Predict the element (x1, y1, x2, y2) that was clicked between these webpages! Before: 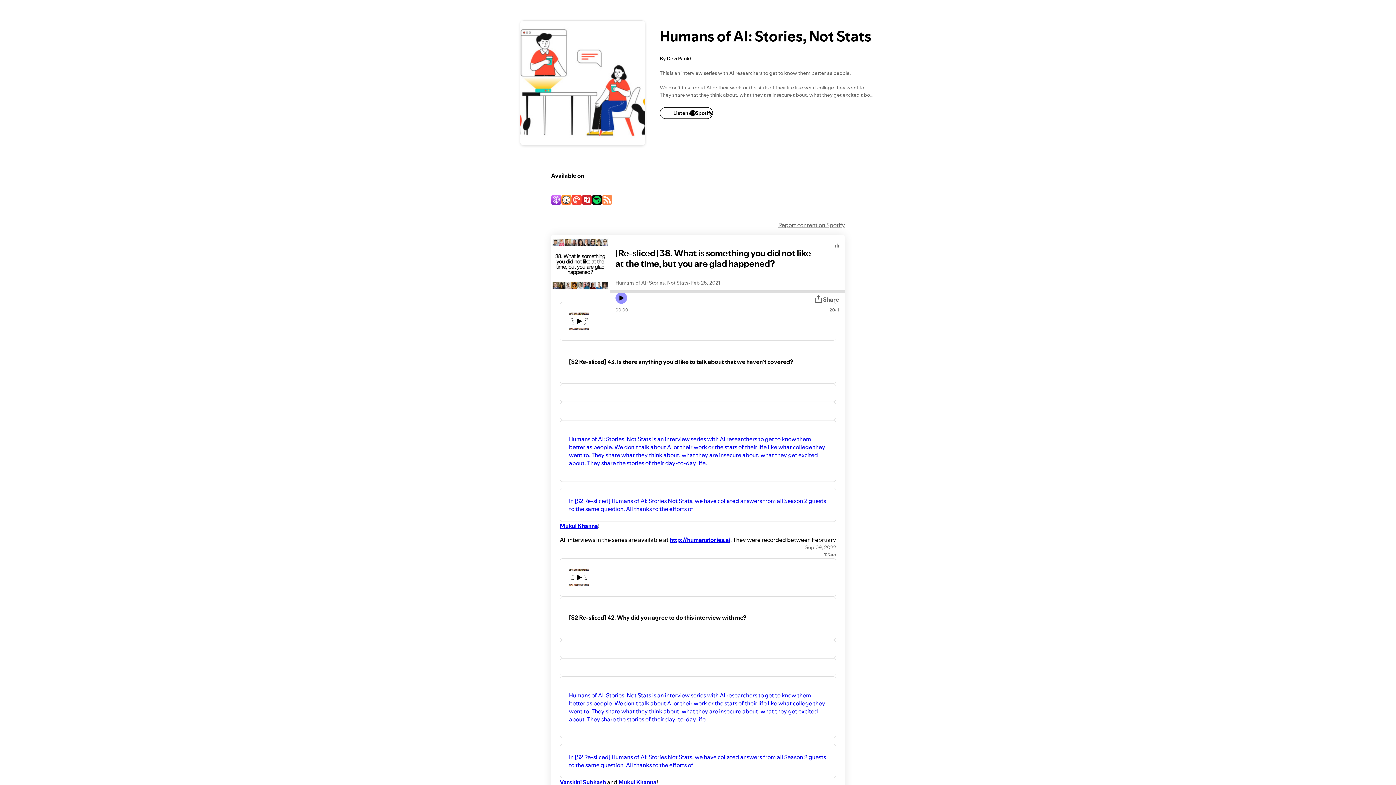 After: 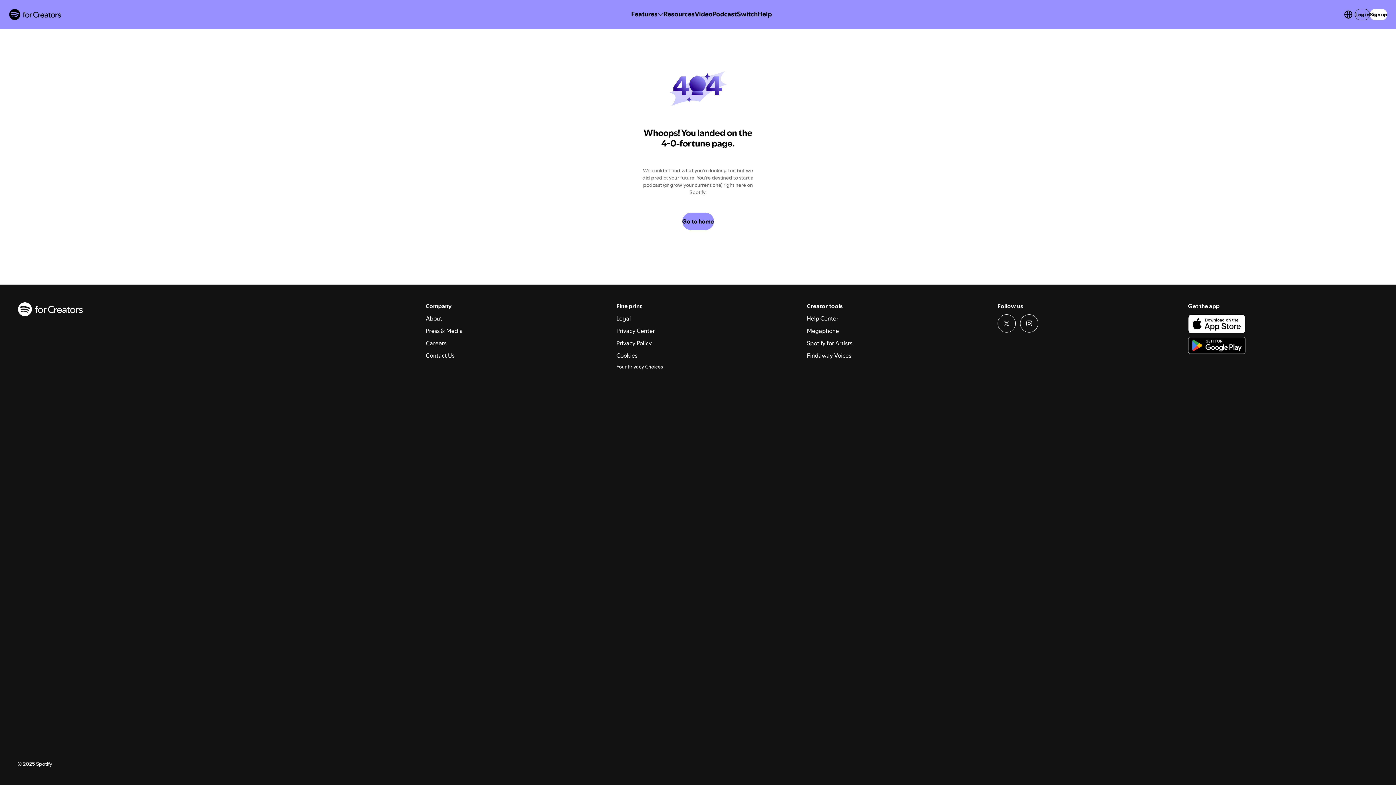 Action: bbox: (573, 315, 585, 327) label: Play icon